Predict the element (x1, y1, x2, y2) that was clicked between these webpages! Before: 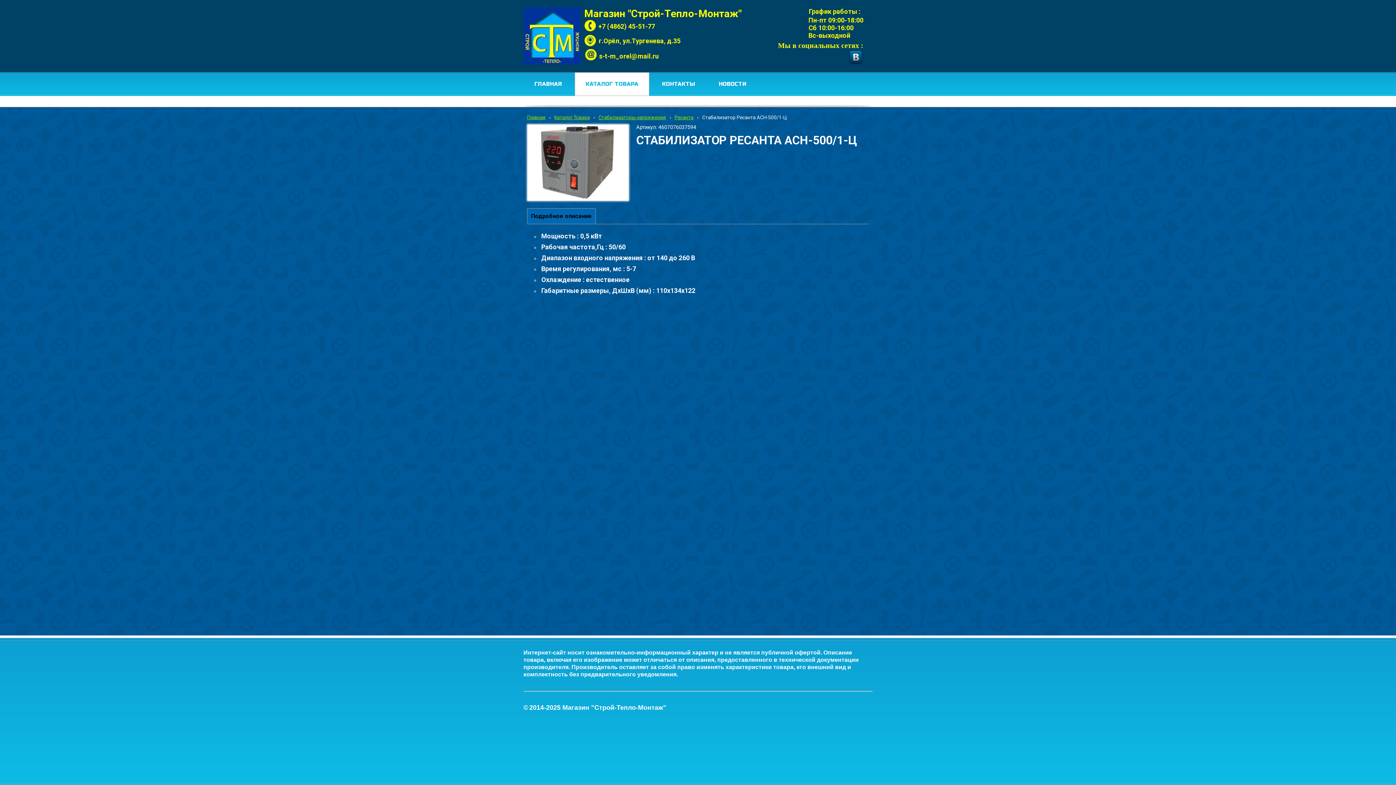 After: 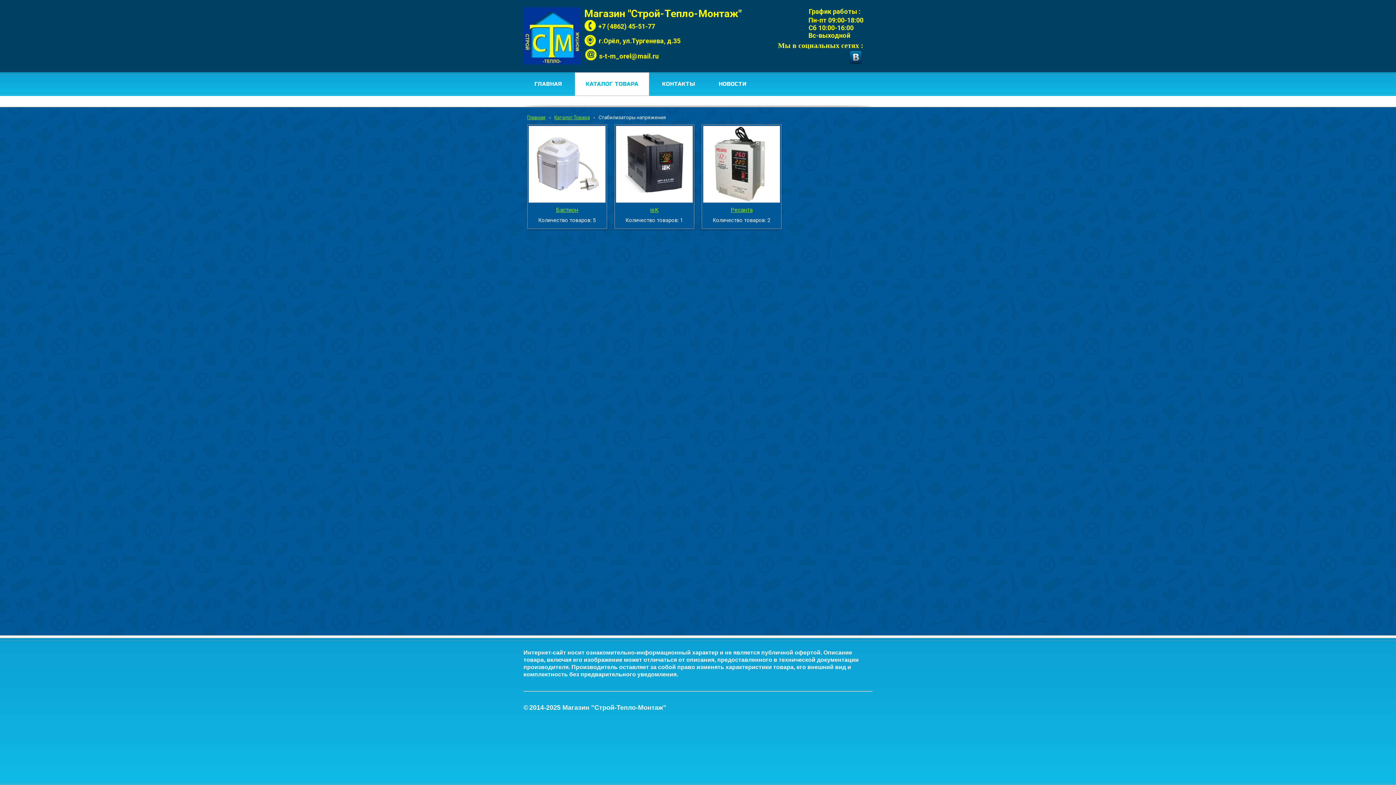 Action: label: Стабилизаторы напряжения bbox: (598, 114, 666, 120)